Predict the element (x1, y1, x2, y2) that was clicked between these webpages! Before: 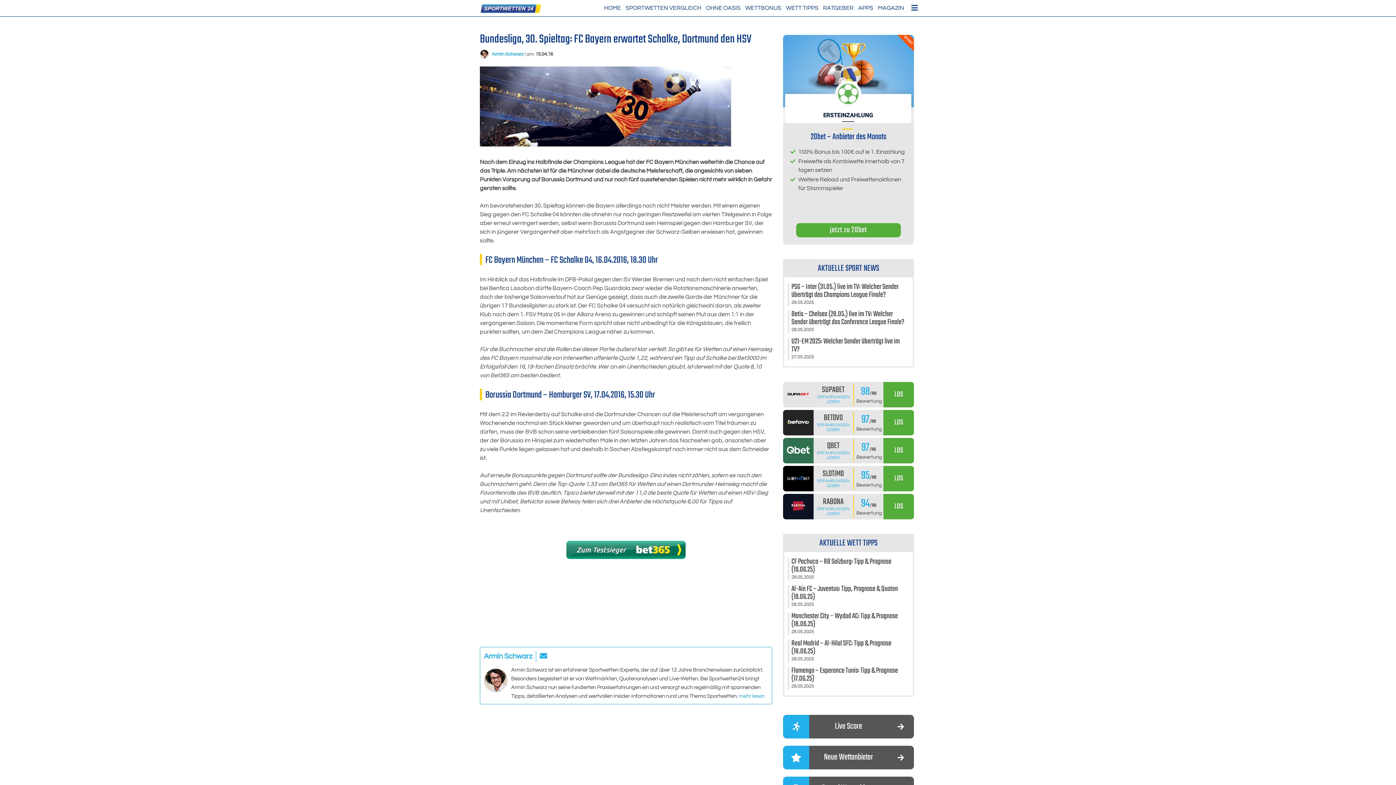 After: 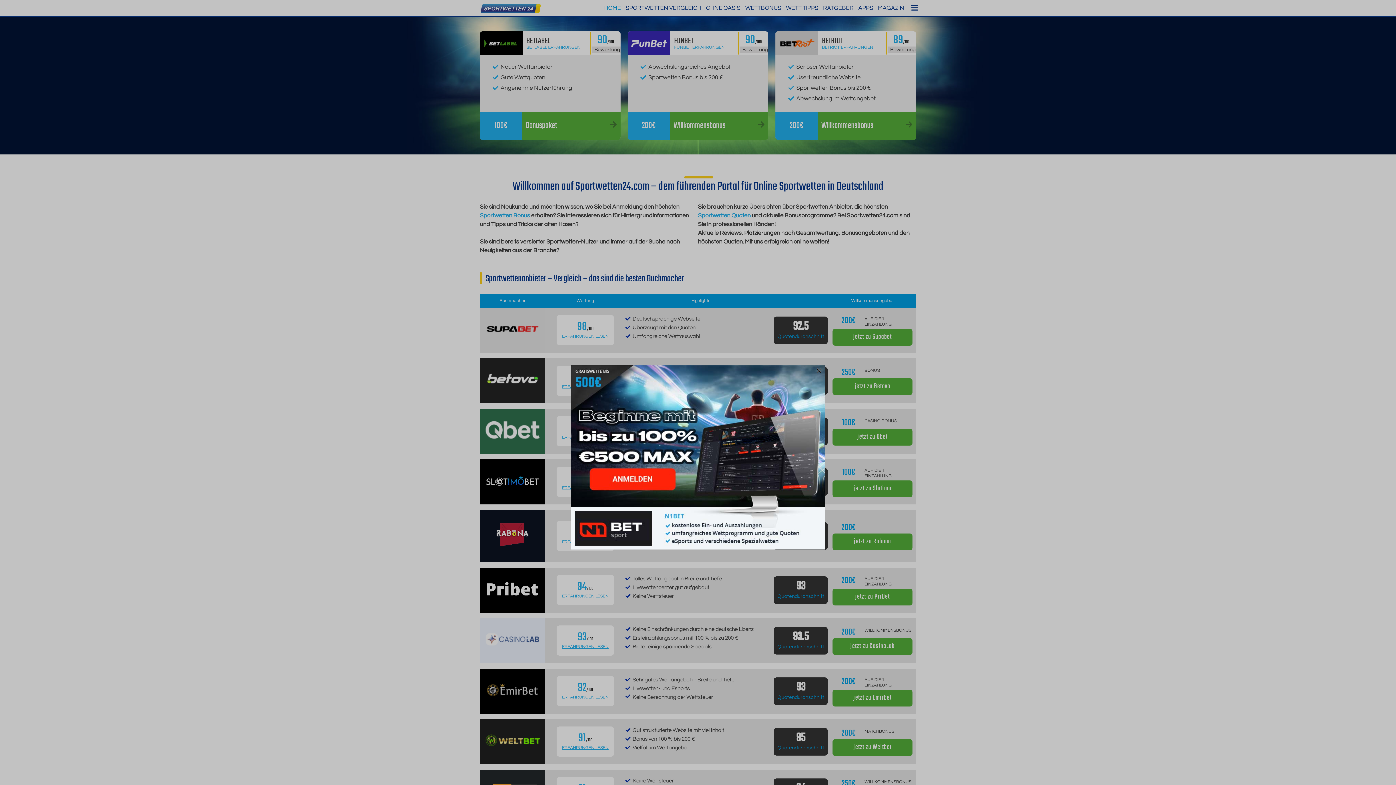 Action: bbox: (480, 3, 541, 16)